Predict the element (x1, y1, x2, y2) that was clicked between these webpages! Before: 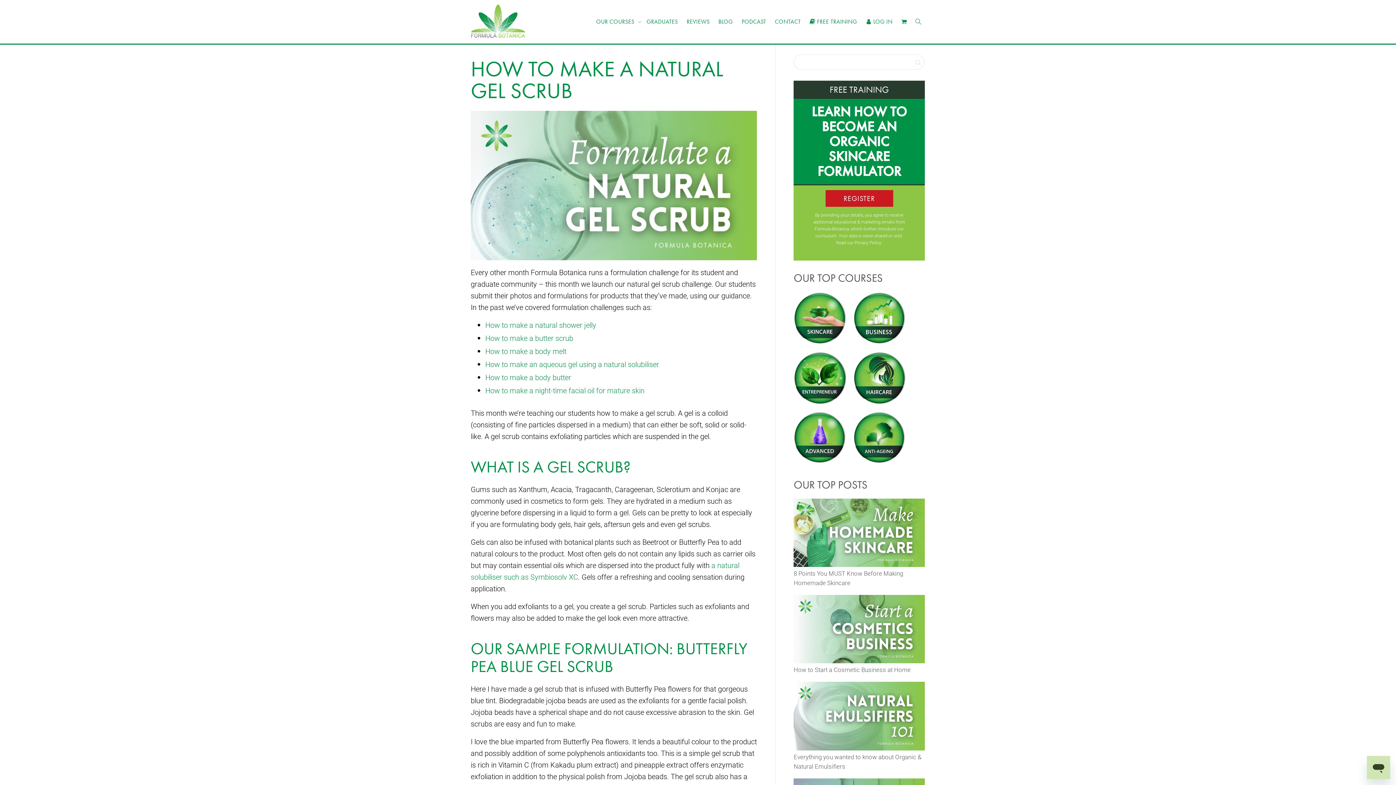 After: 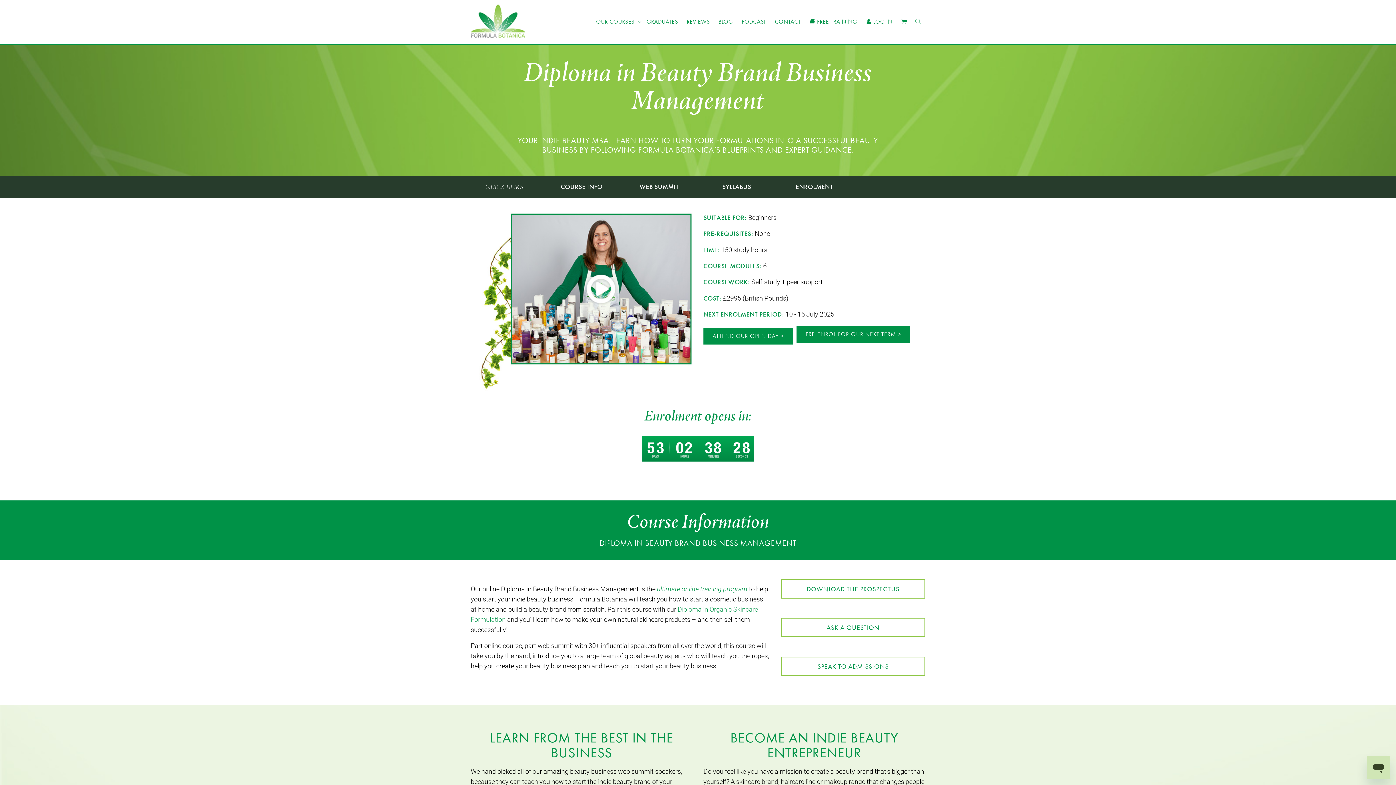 Action: bbox: (853, 313, 911, 321) label:  